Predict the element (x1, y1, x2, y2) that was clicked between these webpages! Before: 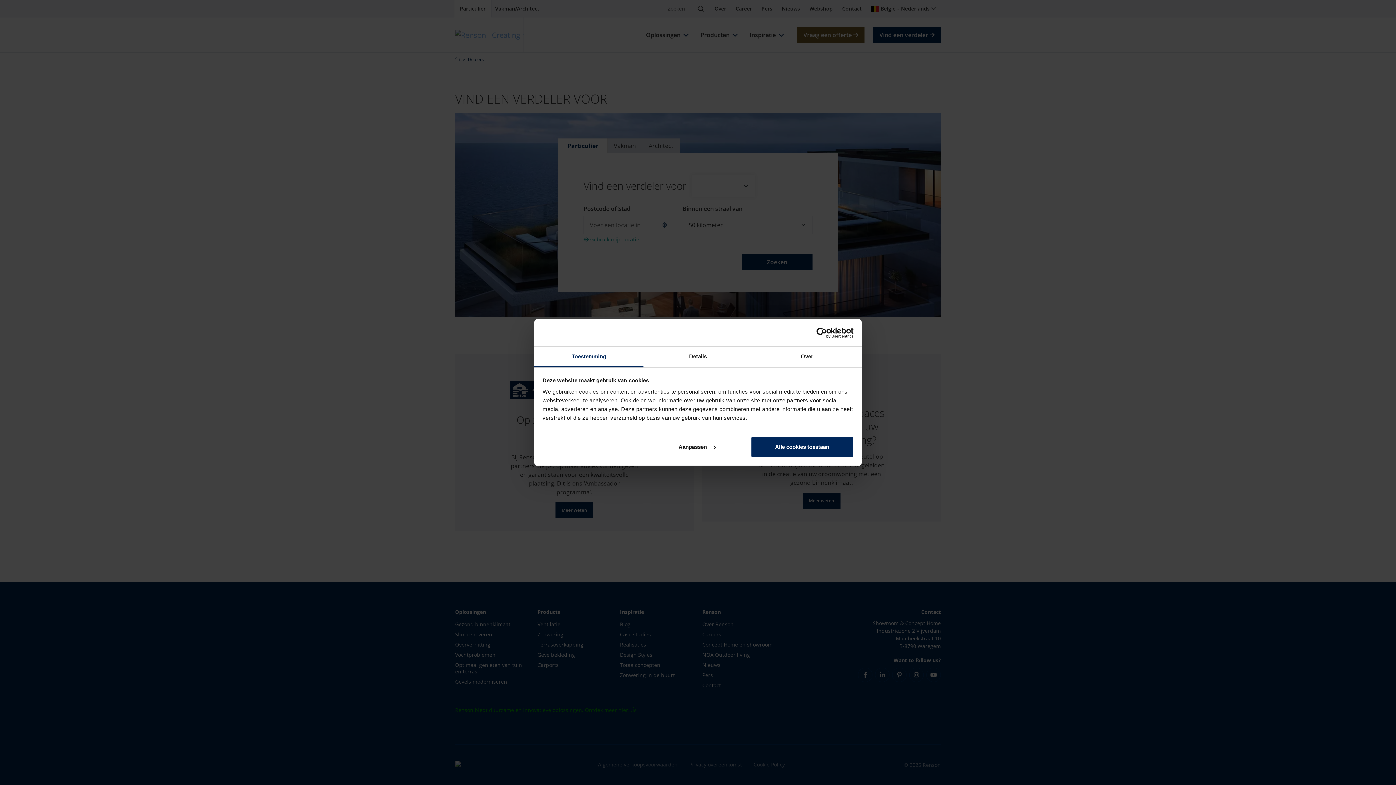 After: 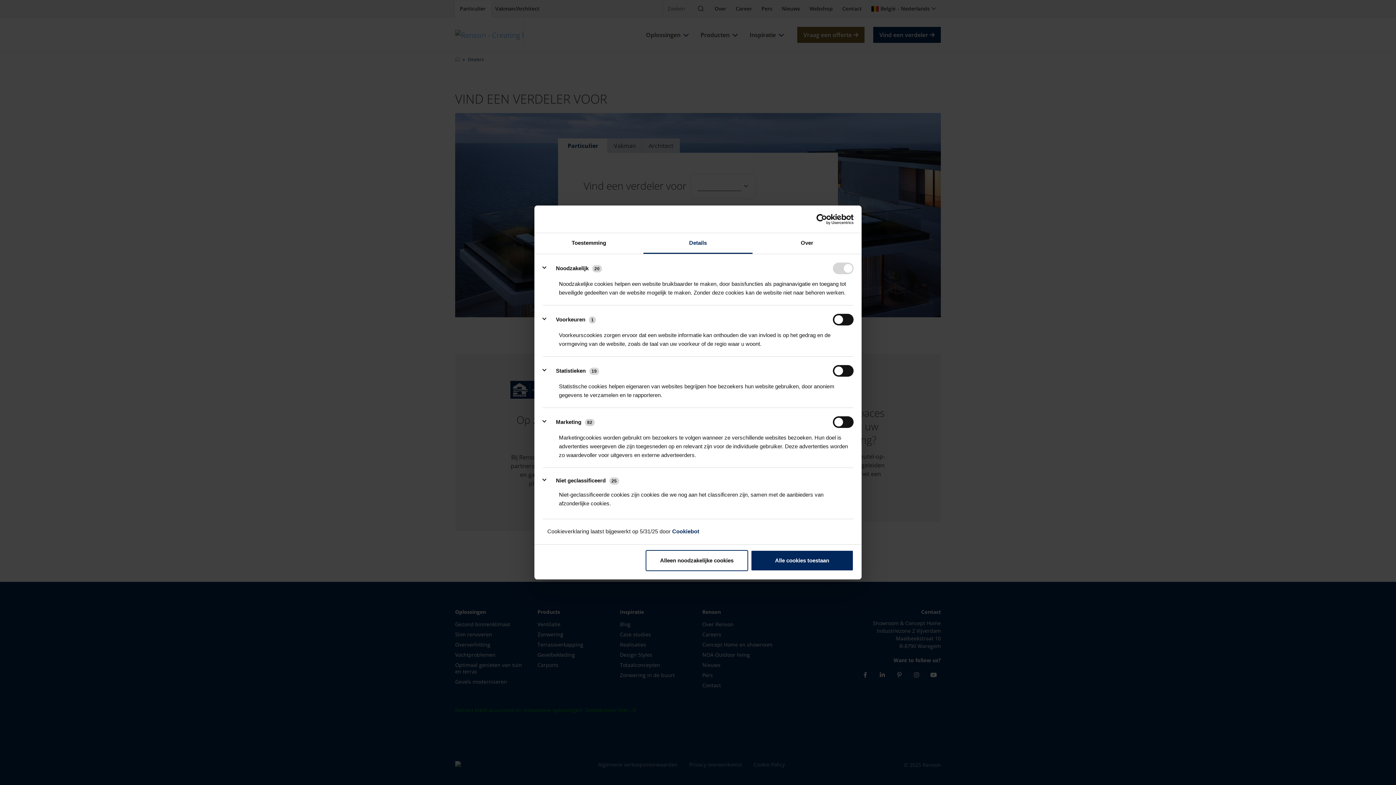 Action: bbox: (645, 436, 748, 457) label: Aanpassen